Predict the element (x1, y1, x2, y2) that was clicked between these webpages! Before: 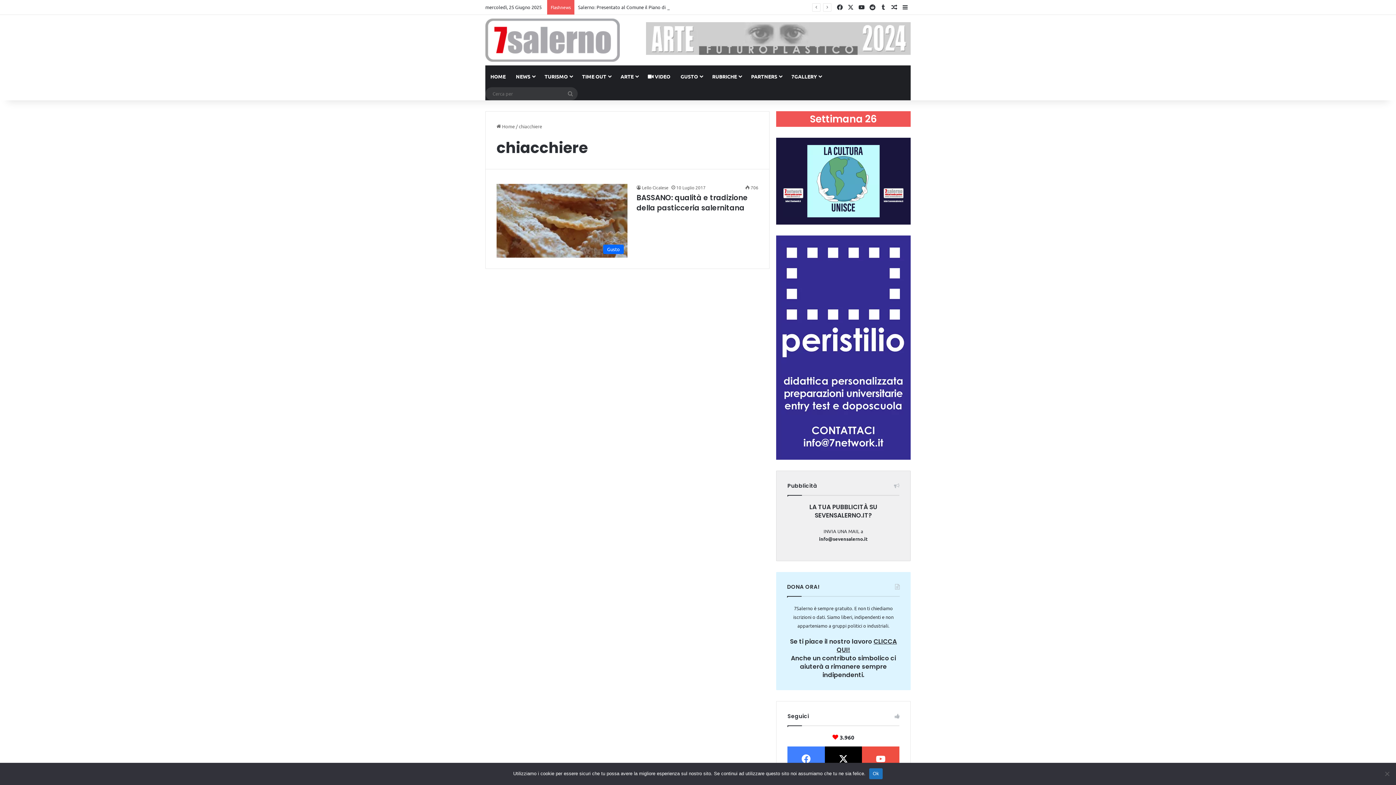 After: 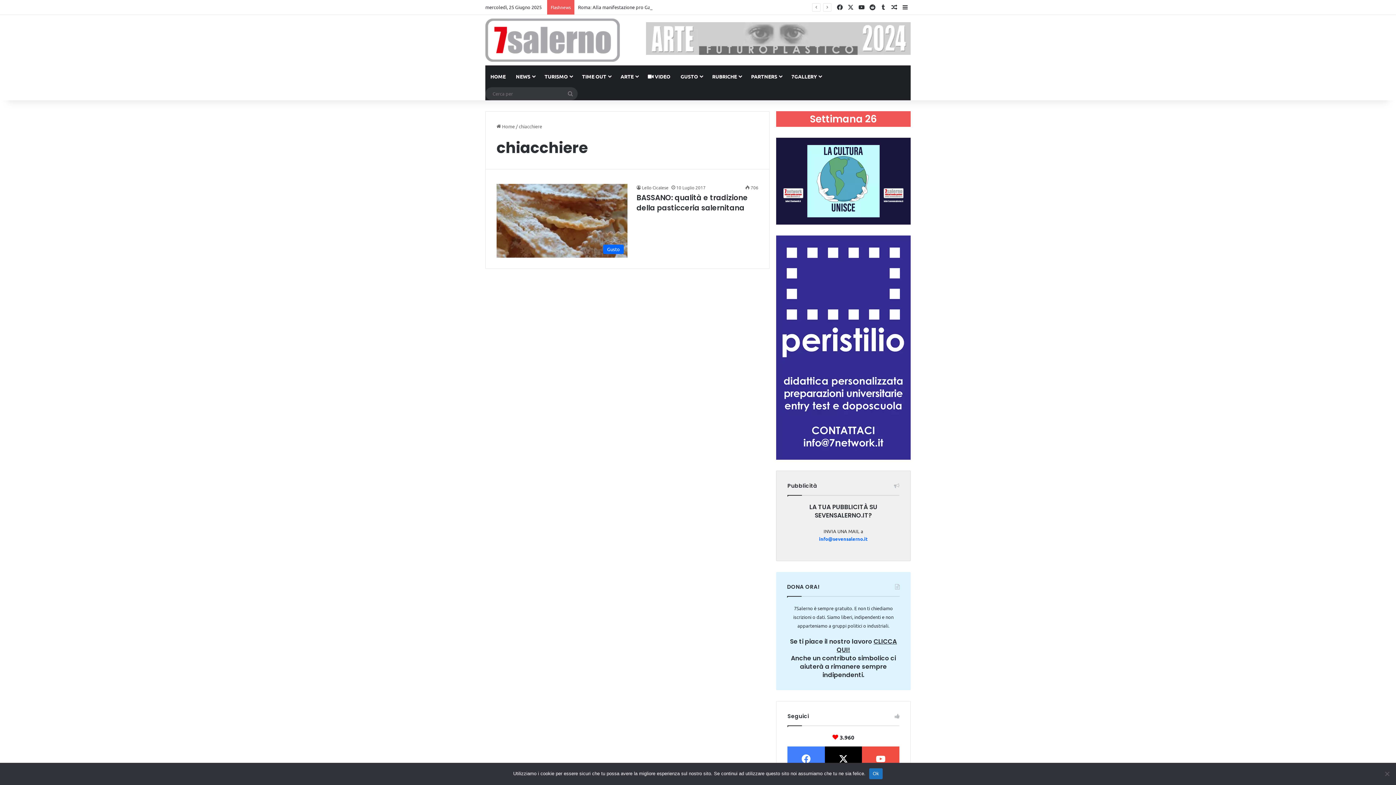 Action: bbox: (787, 535, 899, 542) label: info@sevensalerno.it